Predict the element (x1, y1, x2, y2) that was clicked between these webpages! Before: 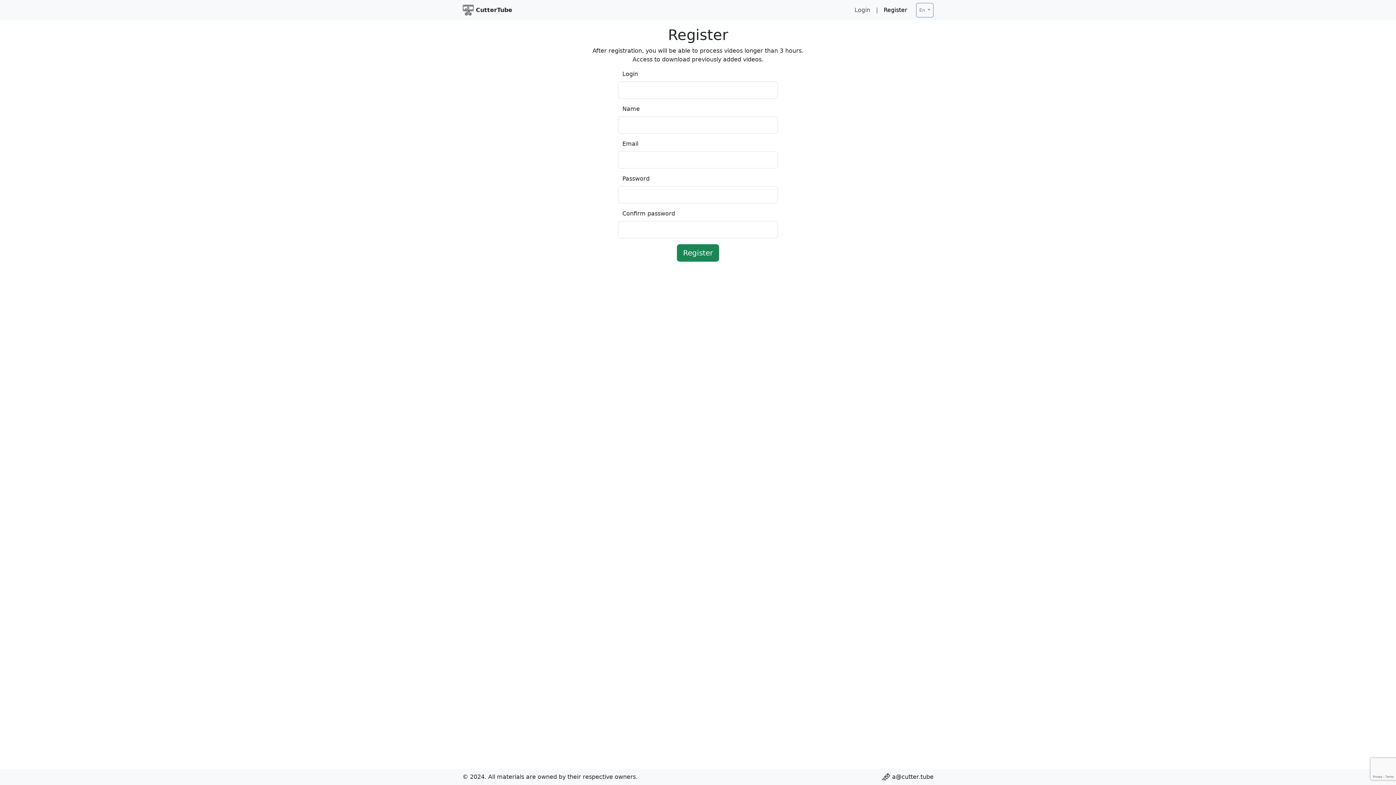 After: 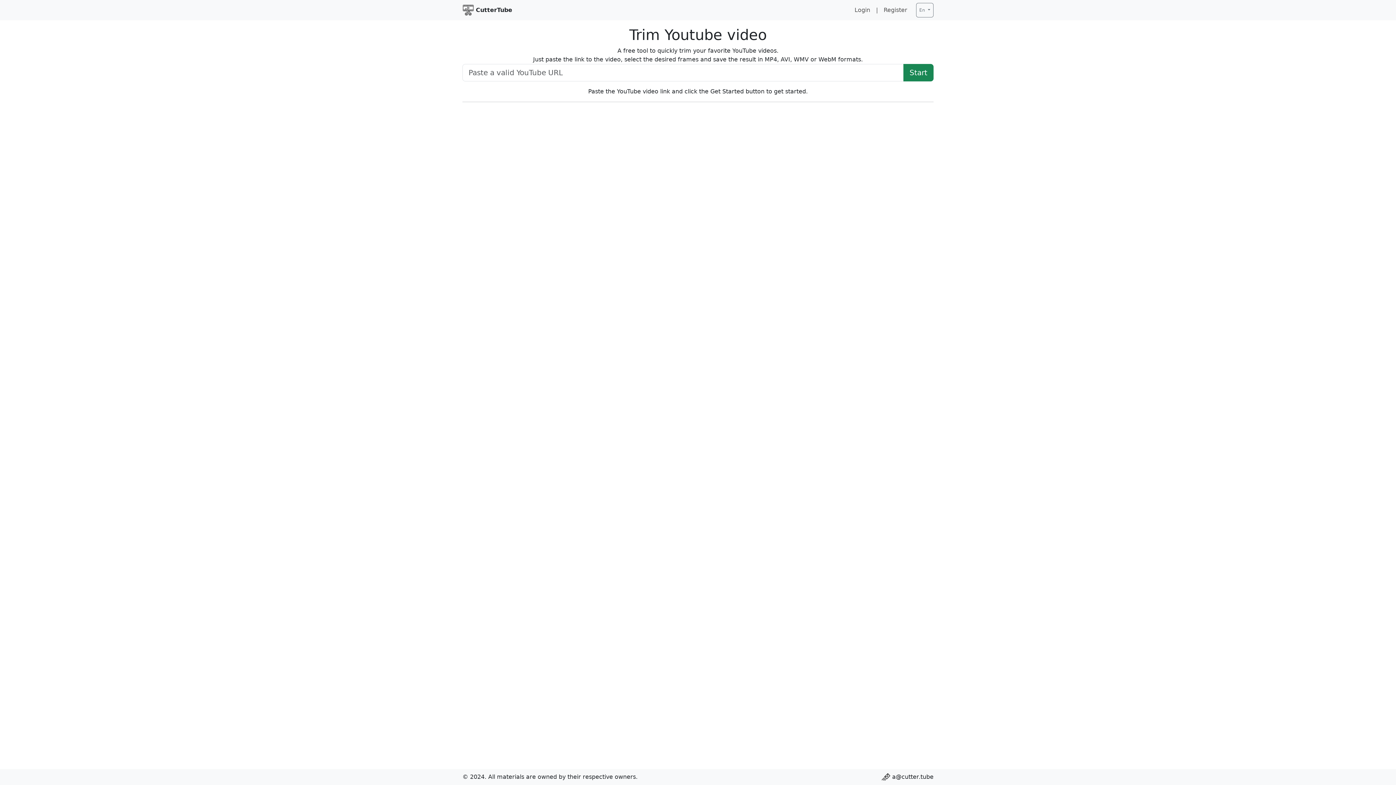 Action: bbox: (462, 4, 512, 16) label: CutterTube